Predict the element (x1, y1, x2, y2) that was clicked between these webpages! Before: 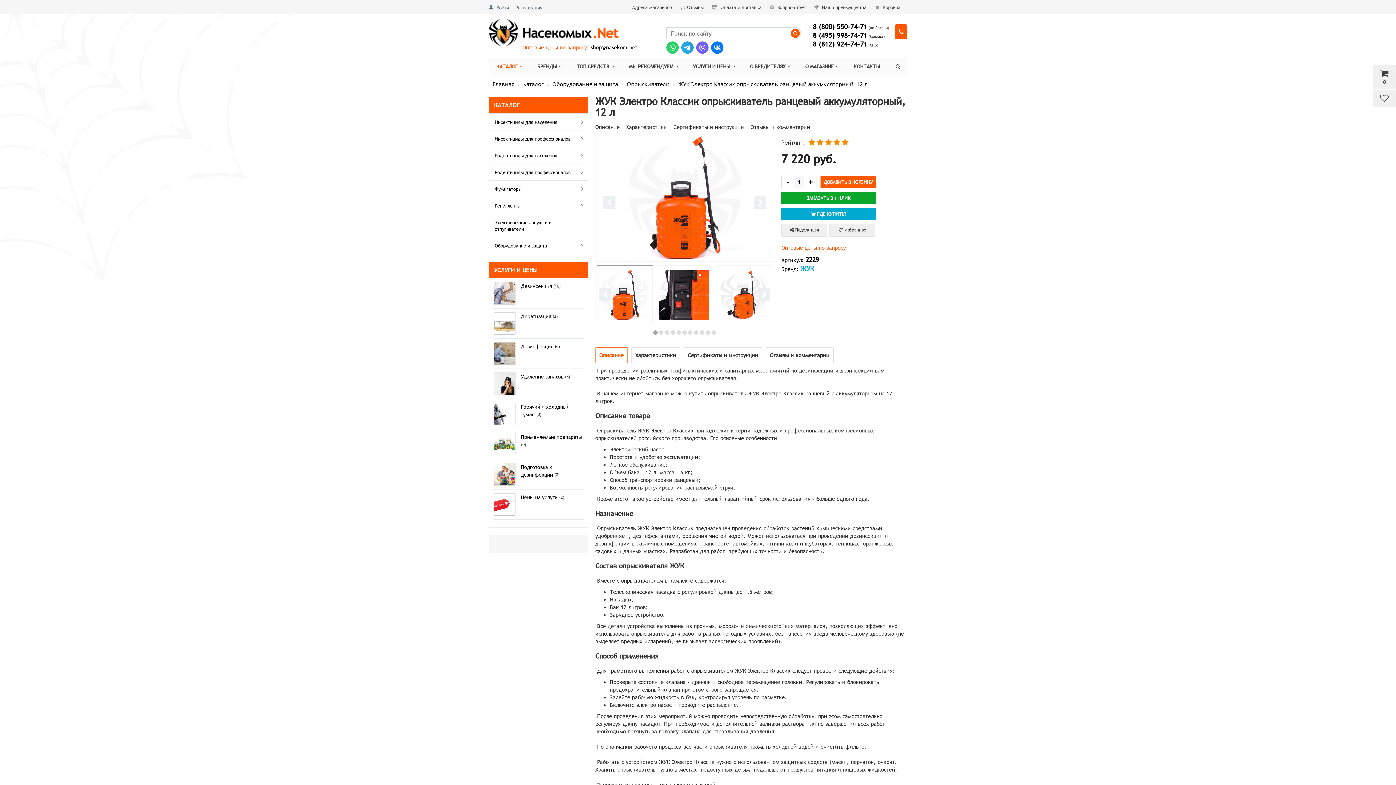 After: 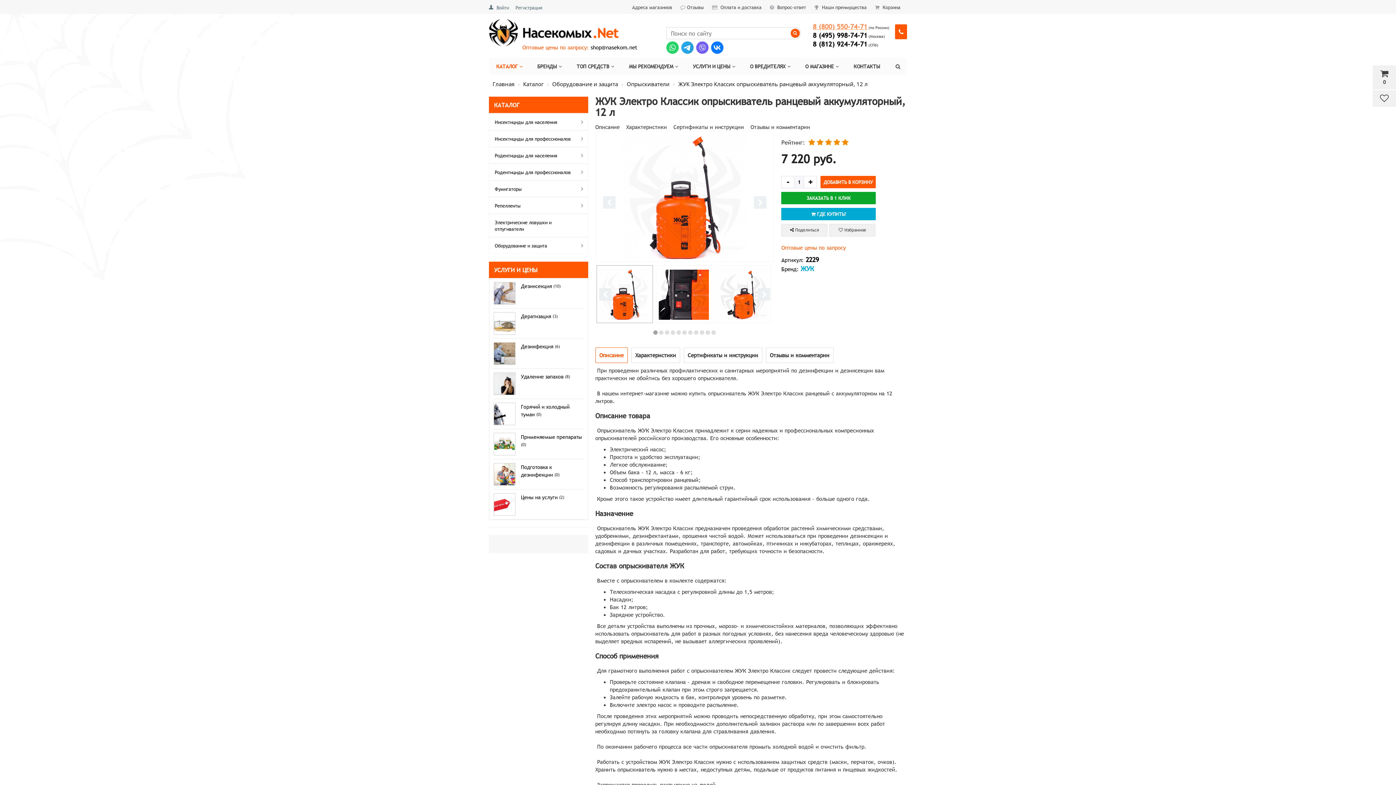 Action: label: 8 (800) 550-74-71 bbox: (813, 22, 867, 30)